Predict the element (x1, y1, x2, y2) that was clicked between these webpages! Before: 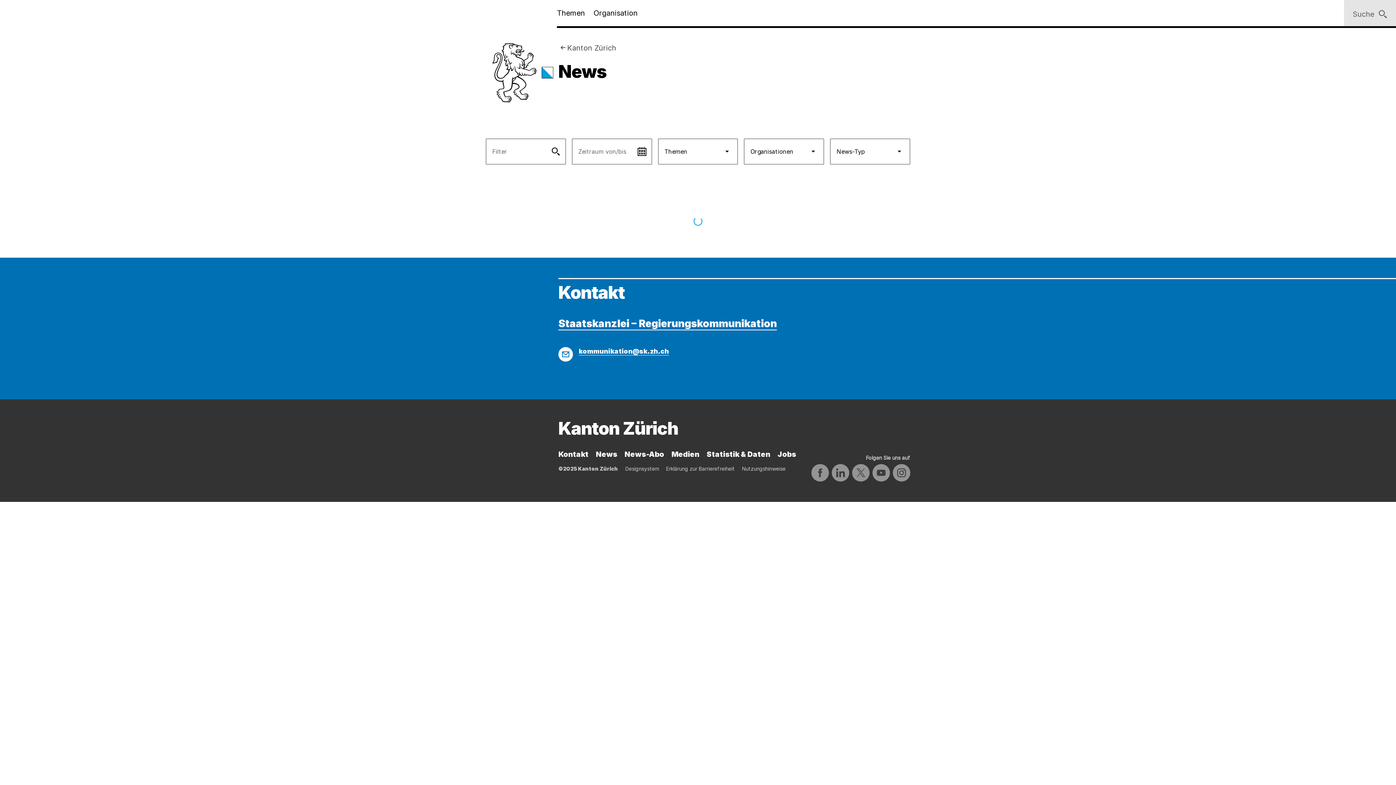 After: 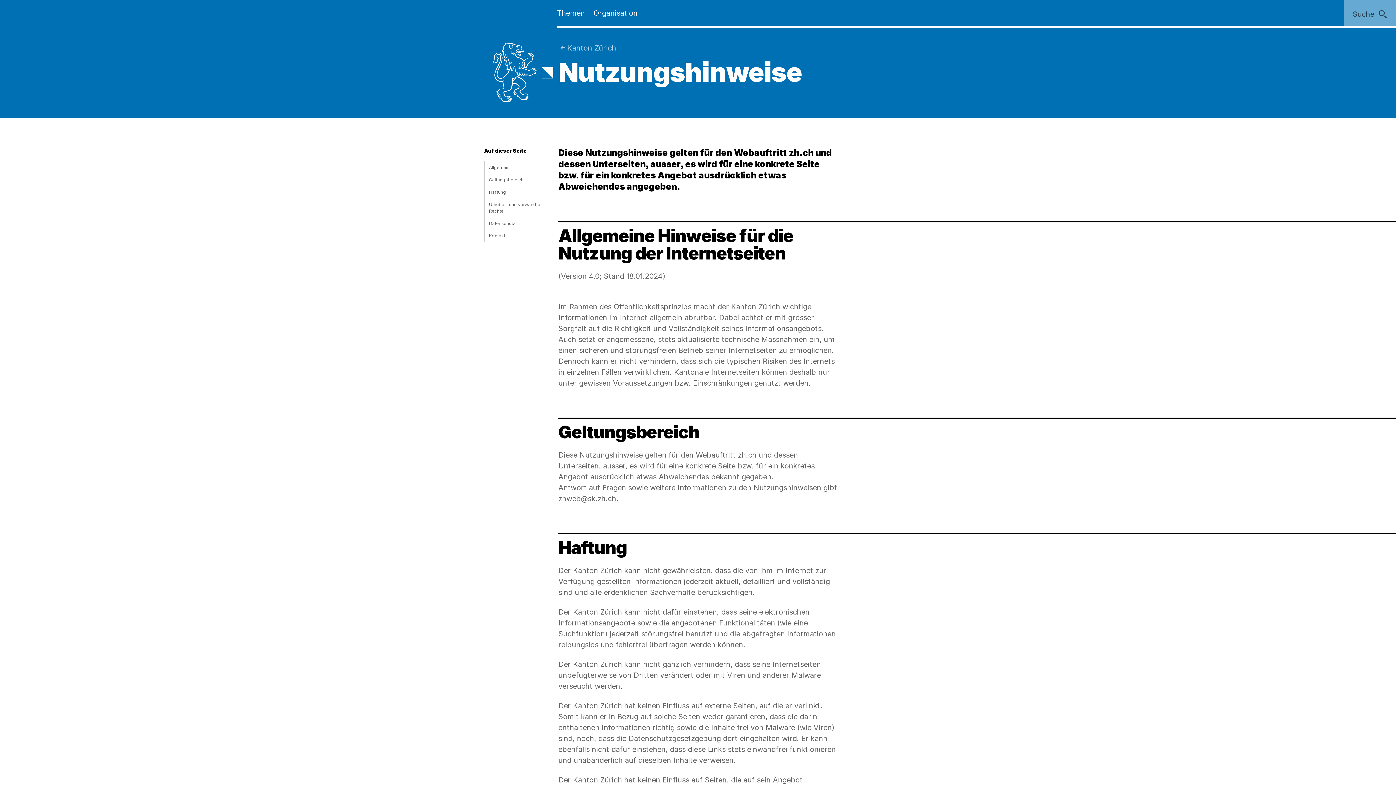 Action: bbox: (742, 465, 785, 472) label: Nutzungshinweise